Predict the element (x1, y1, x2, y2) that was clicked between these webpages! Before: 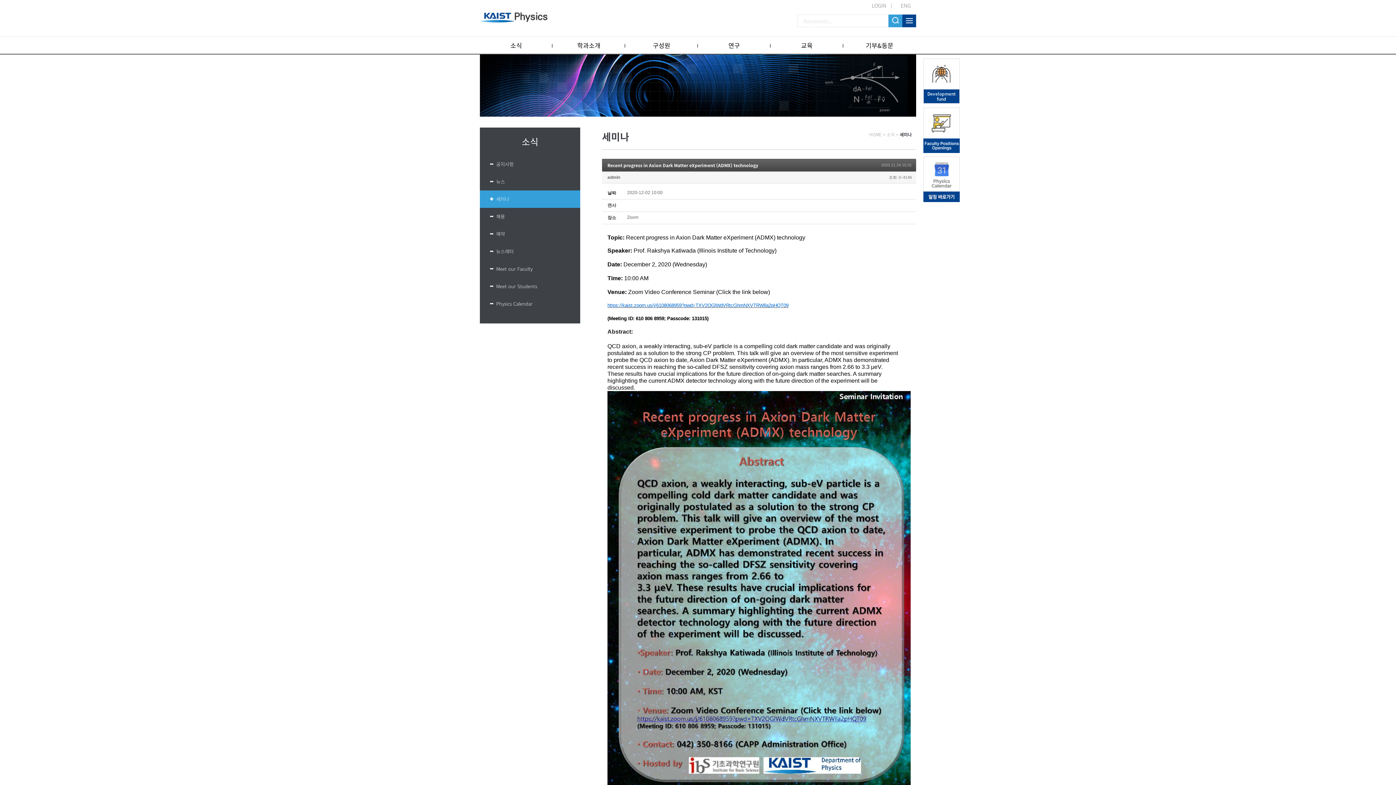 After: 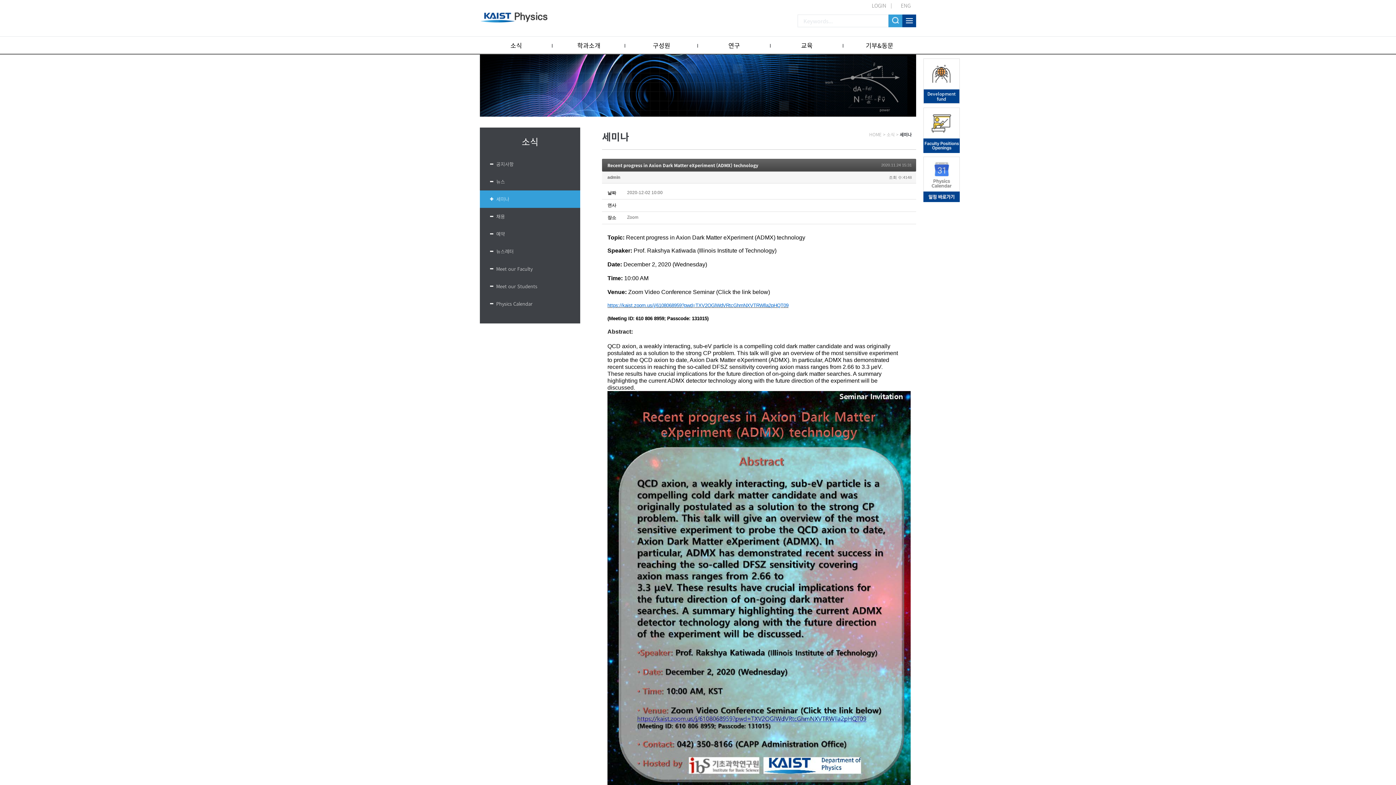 Action: bbox: (607, 302, 788, 308) label: https://kaist.zoom.us/j/6108068959?pwd=TXV2OGlWdVRtcGhmNXVTRWlla2pHQT09